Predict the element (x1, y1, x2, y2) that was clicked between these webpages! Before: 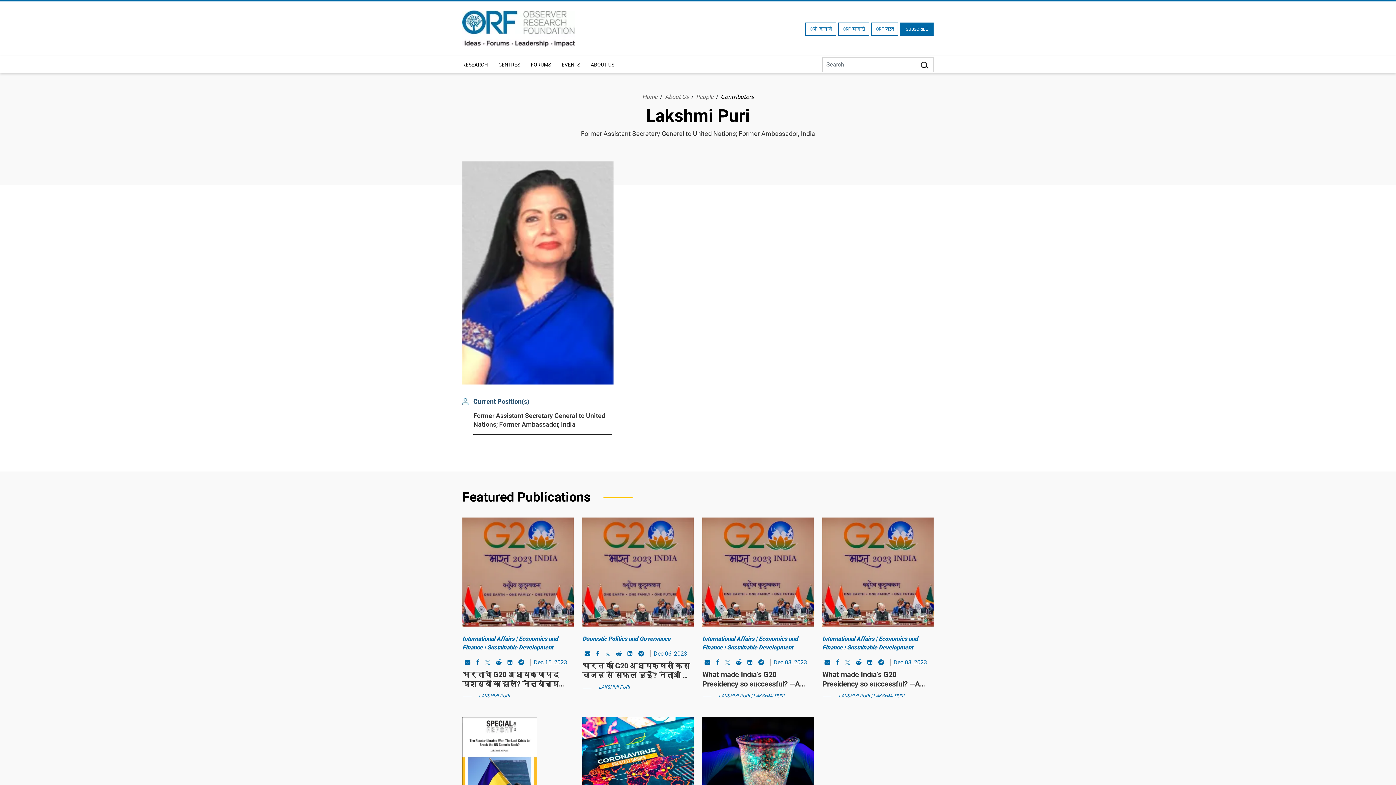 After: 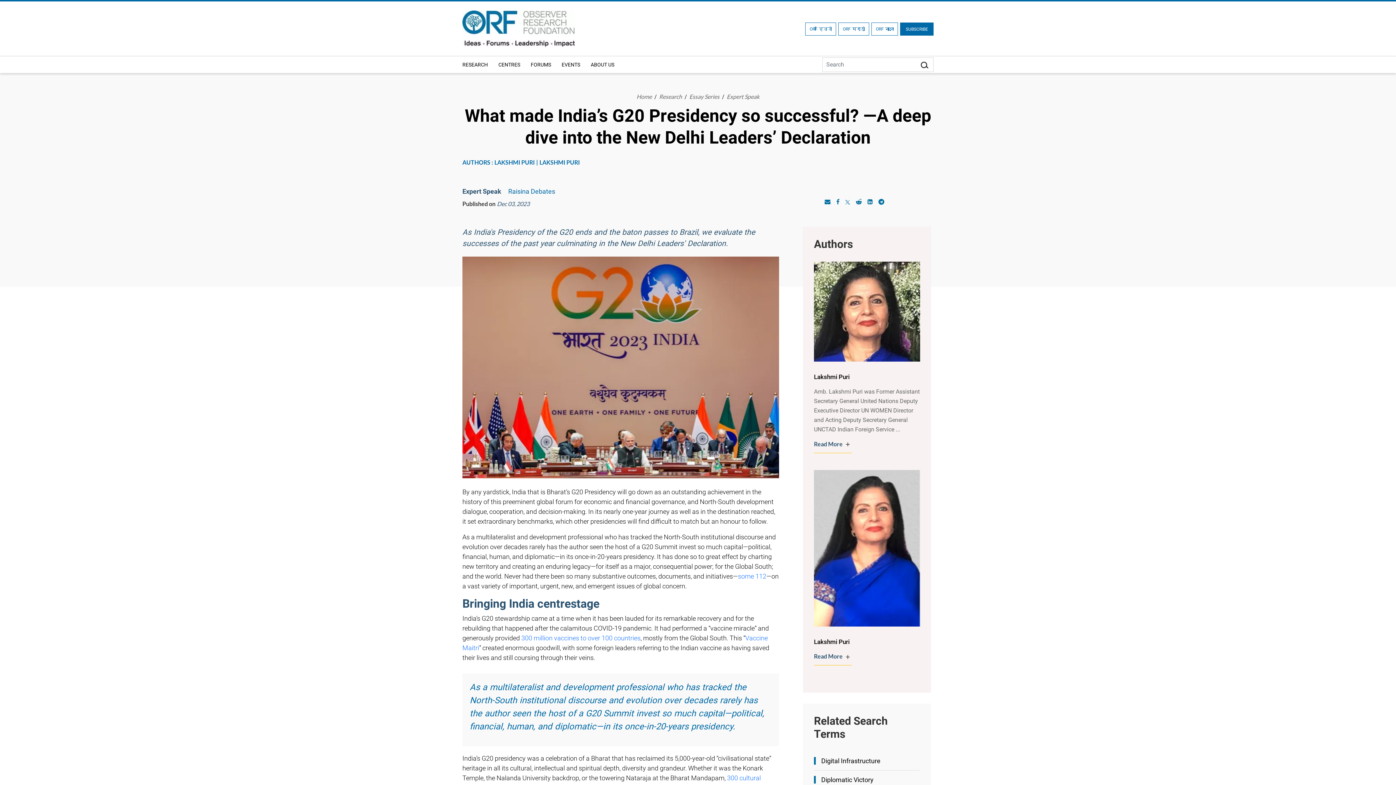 Action: bbox: (702, 517, 813, 626)